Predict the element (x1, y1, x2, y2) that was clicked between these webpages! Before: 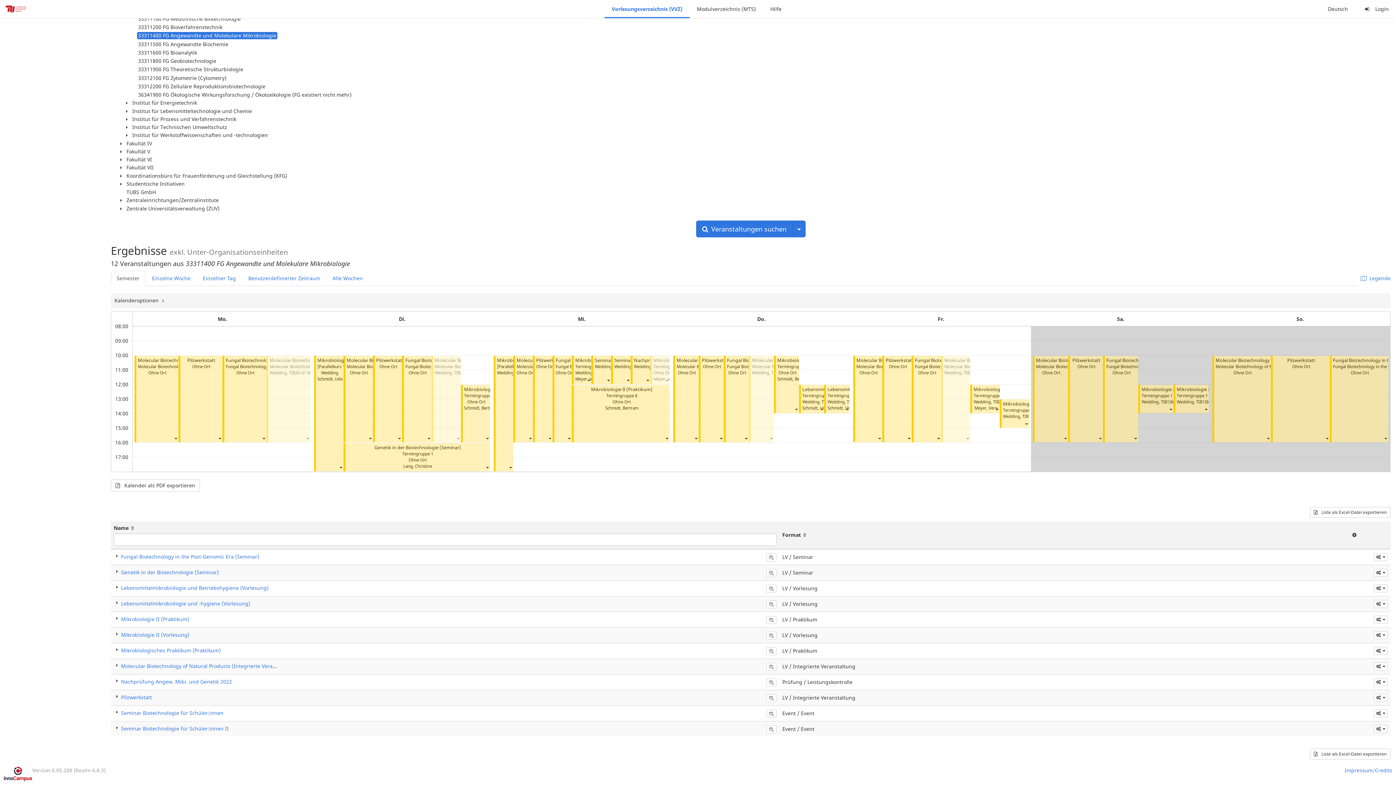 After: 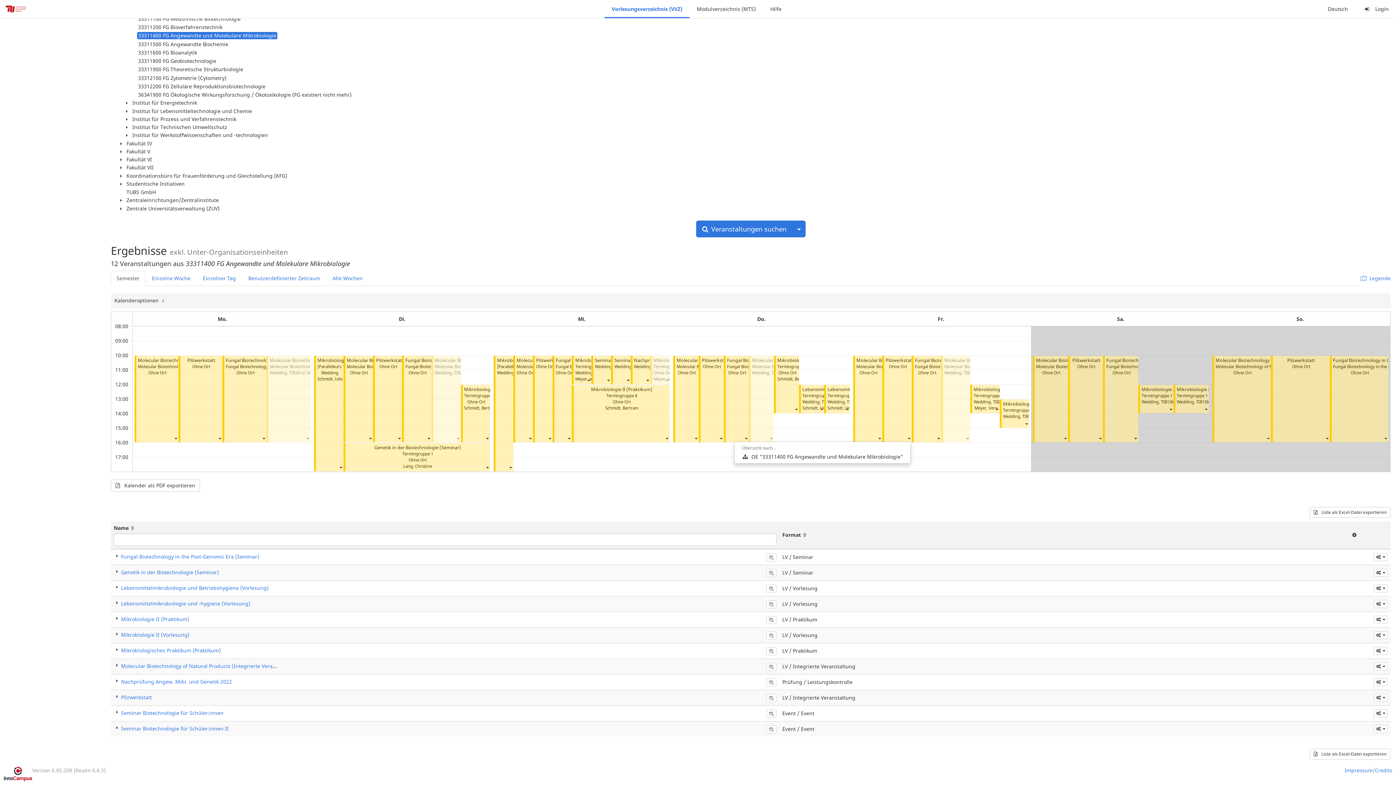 Action: bbox: (907, 435, 910, 441)